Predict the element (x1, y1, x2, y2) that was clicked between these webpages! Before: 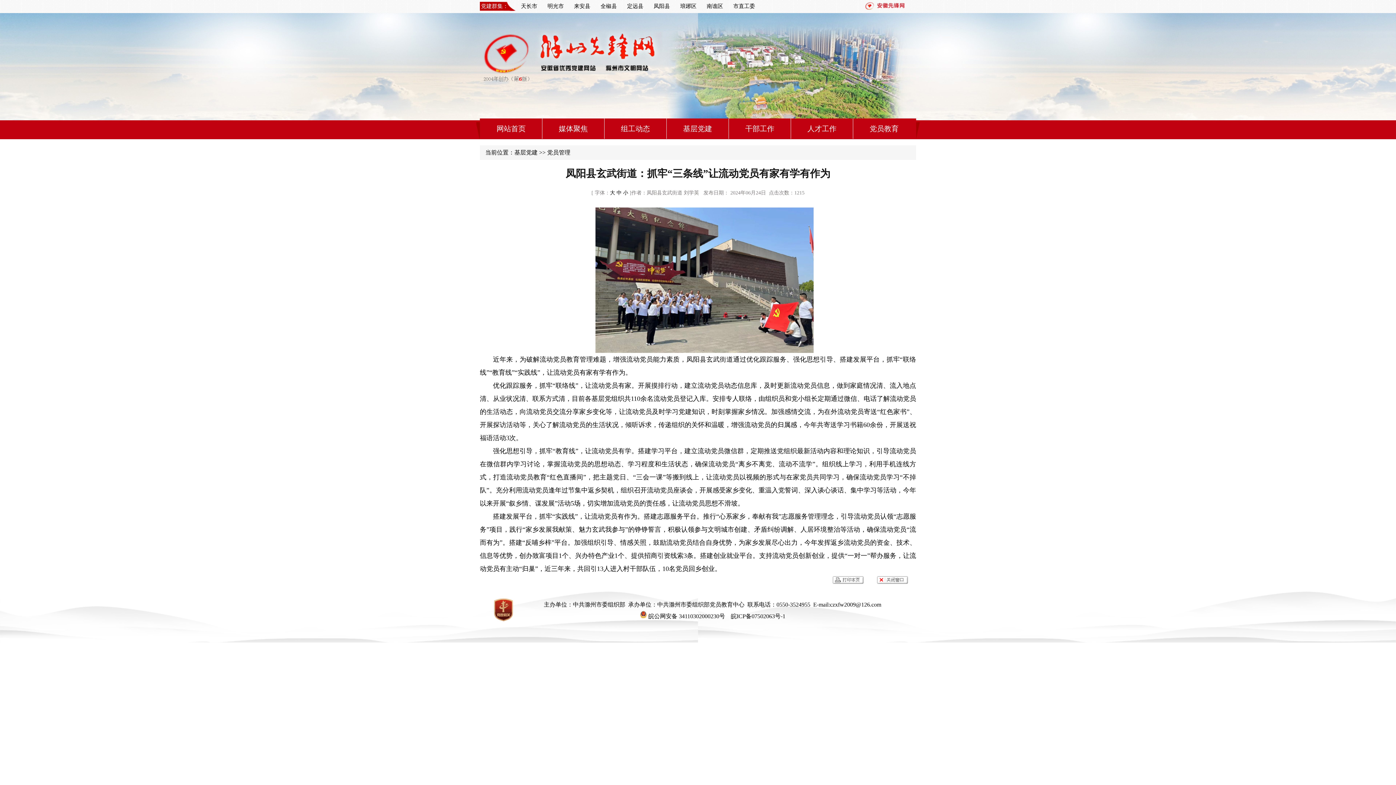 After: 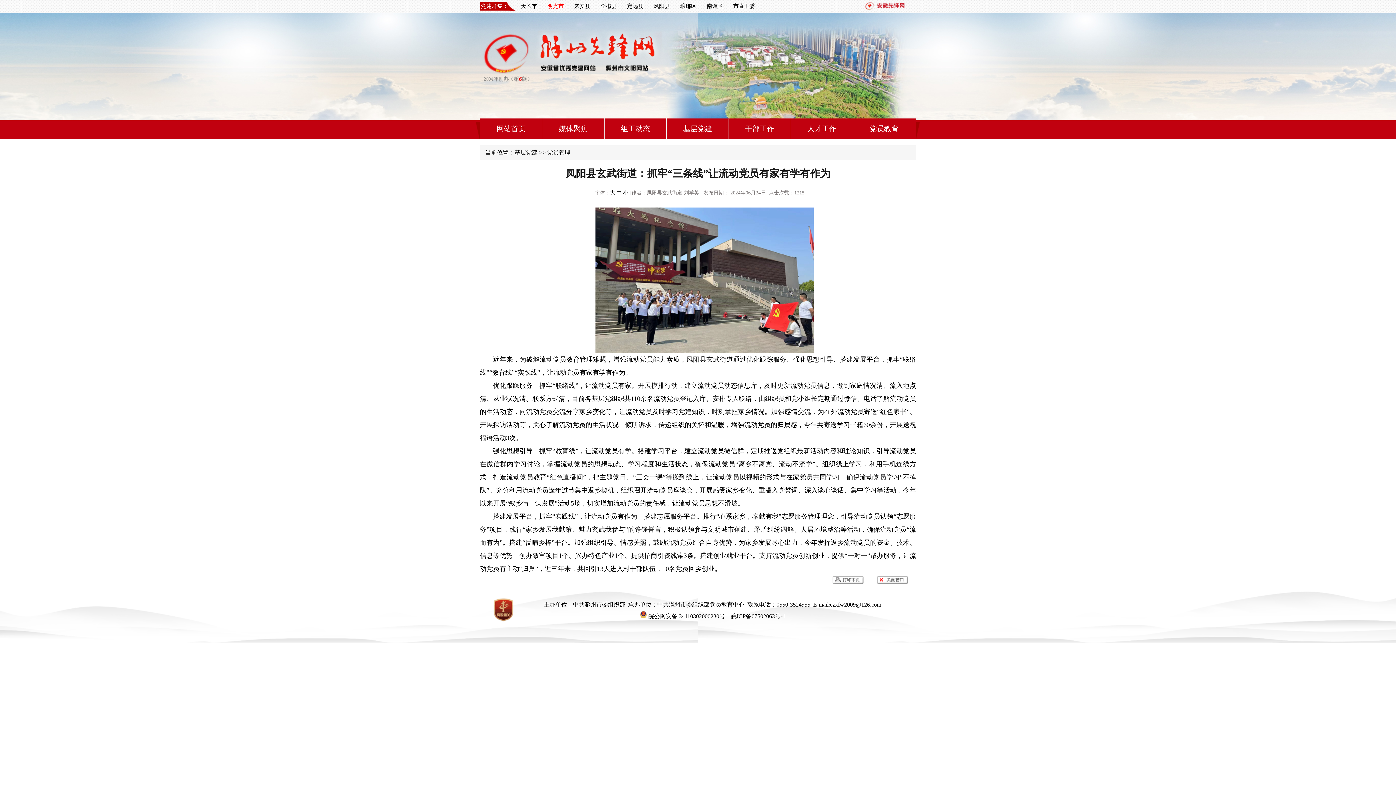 Action: label: 明光市 bbox: (547, 3, 564, 9)